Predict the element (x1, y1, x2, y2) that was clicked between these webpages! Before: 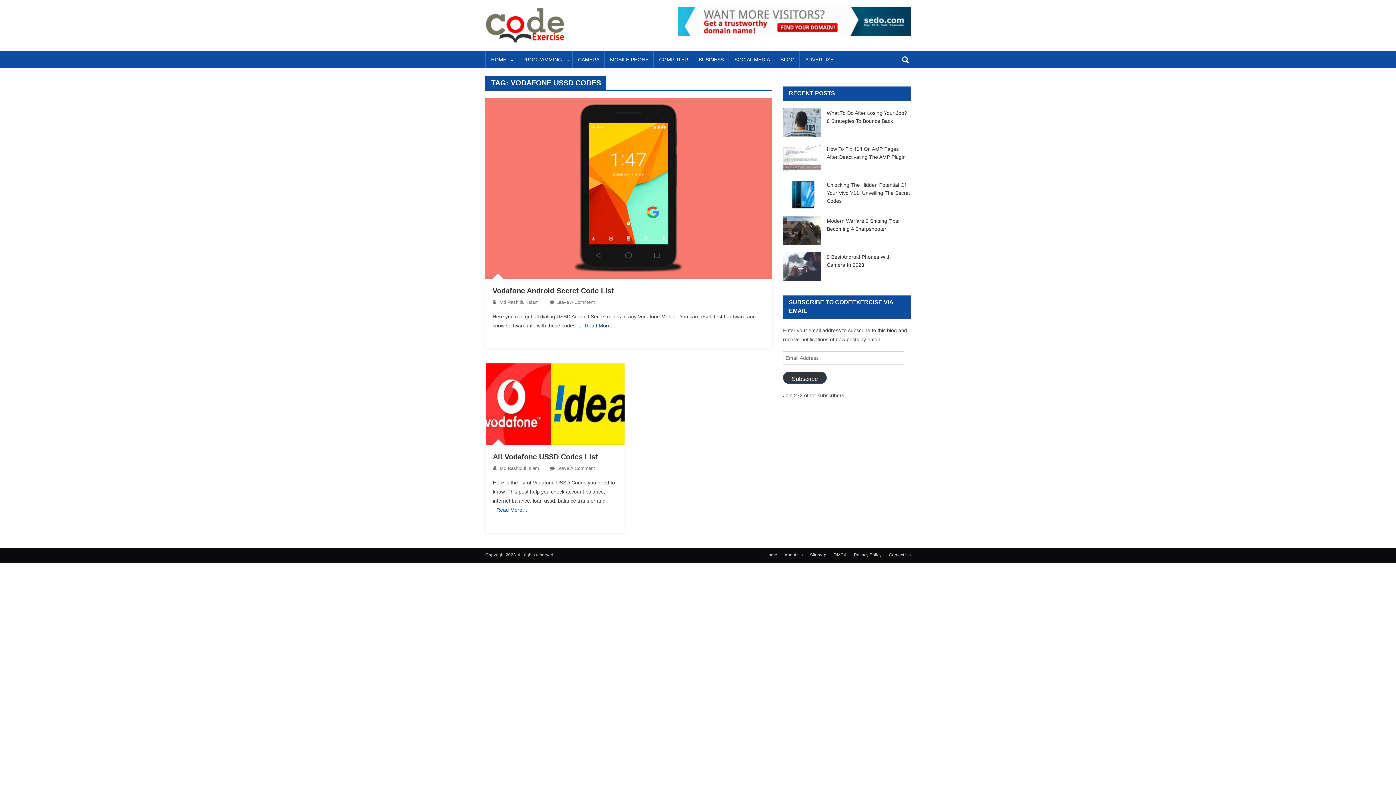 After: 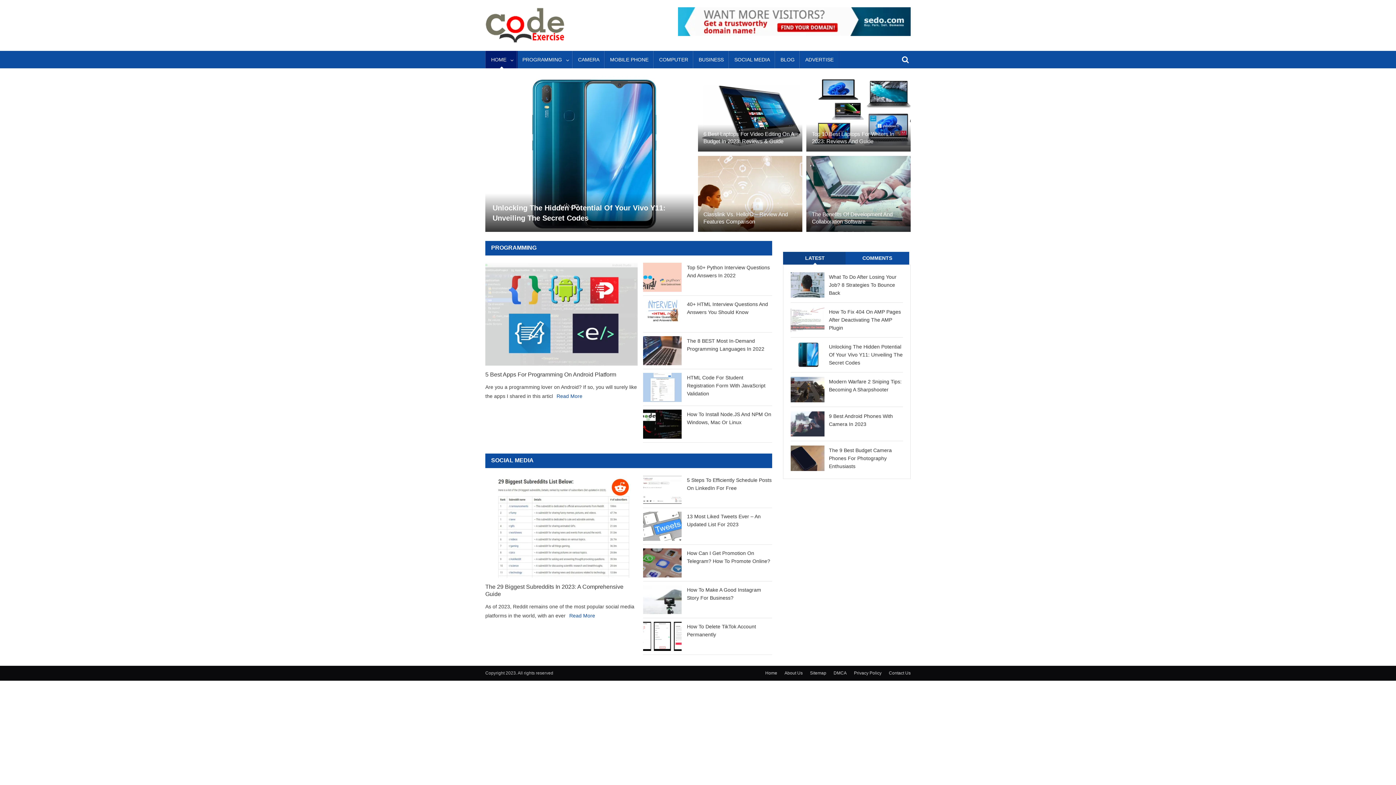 Action: label: HOME bbox: (485, 50, 517, 68)